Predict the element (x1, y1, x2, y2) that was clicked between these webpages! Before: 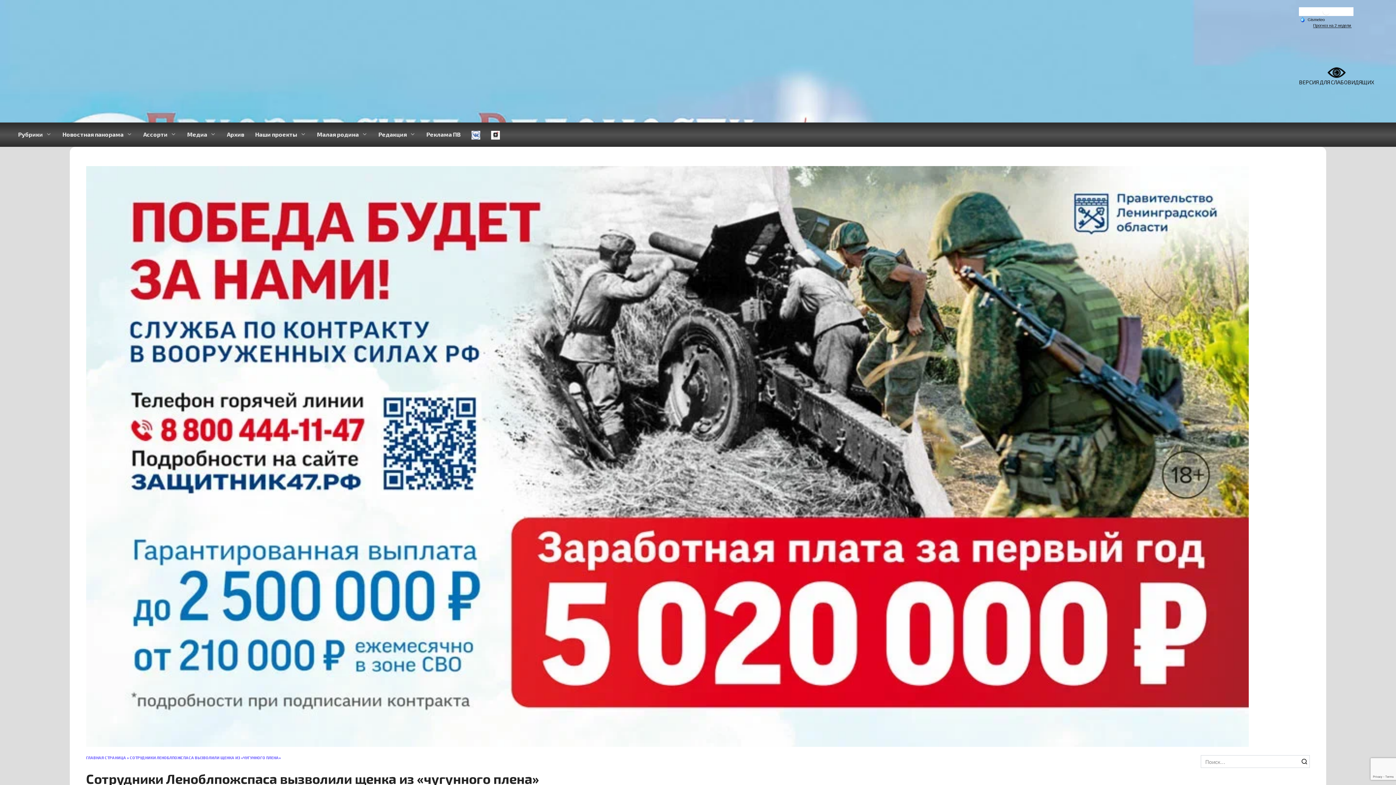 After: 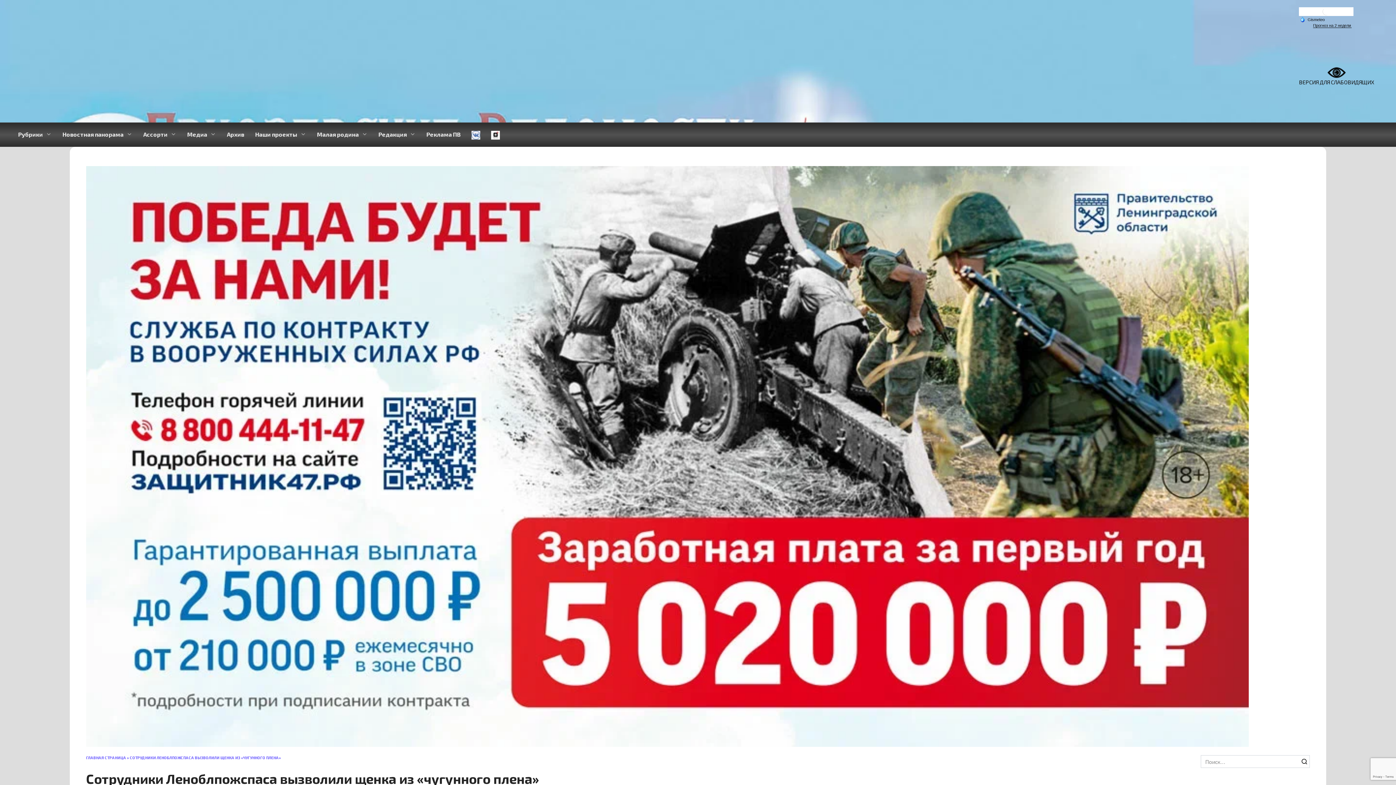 Action: bbox: (1301, 17, 1324, 21) label:  